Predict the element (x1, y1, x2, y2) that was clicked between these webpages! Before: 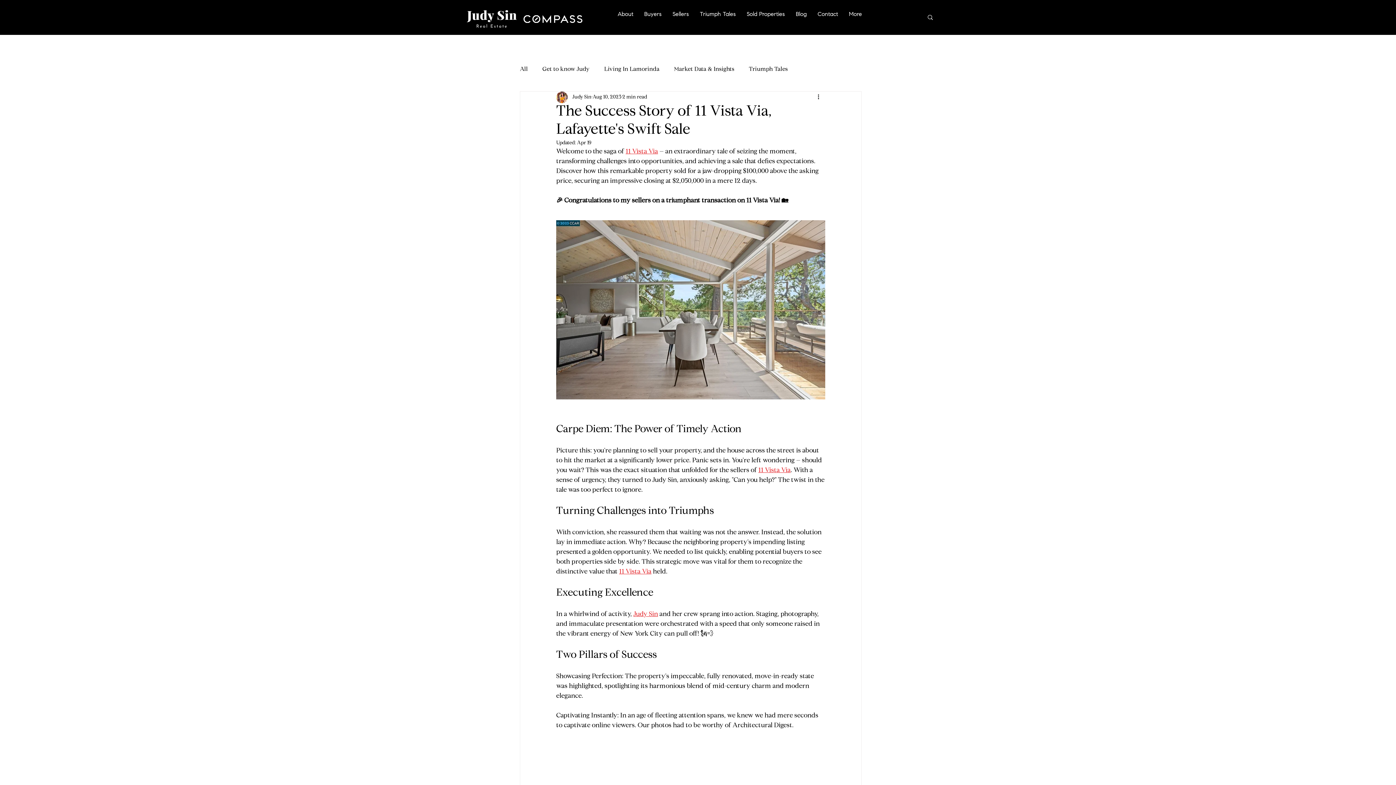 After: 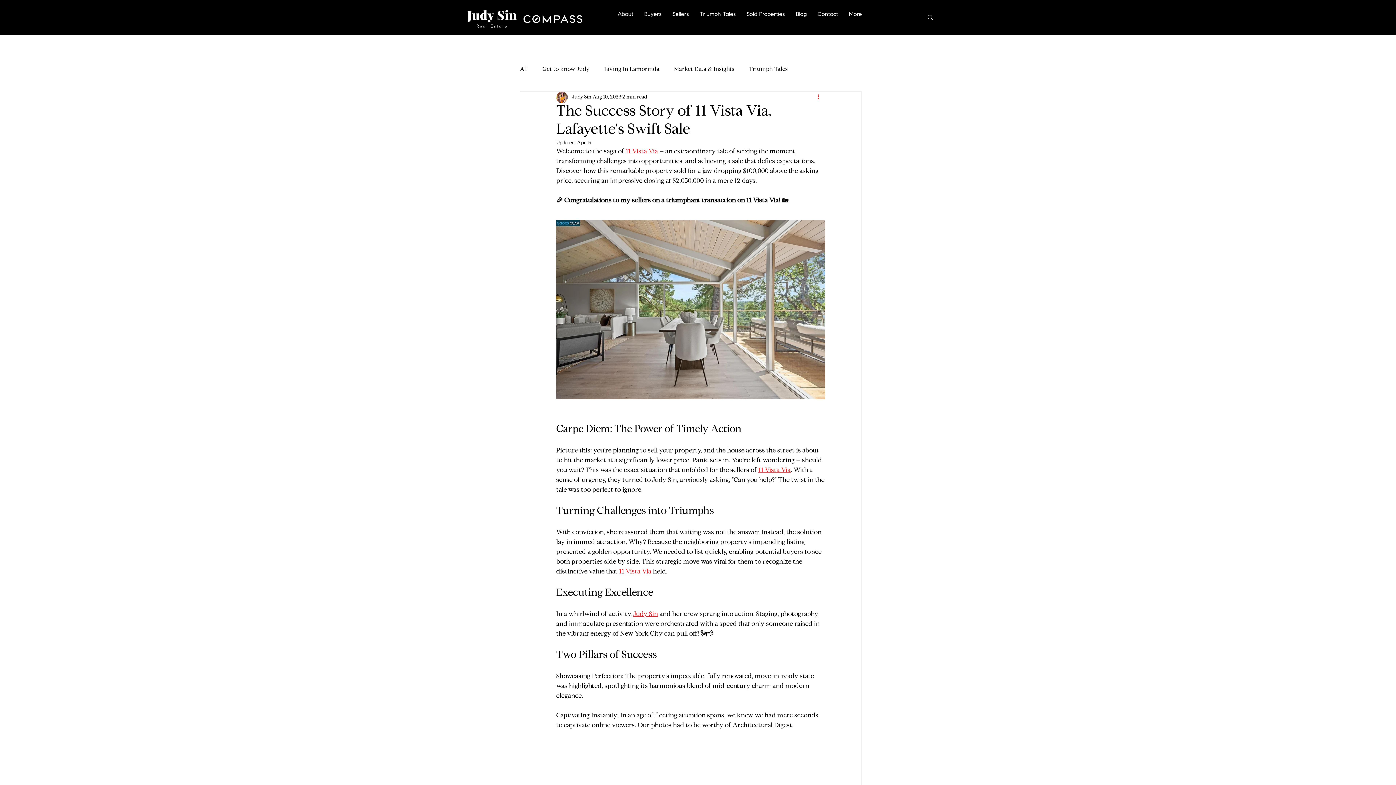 Action: bbox: (816, 93, 825, 101) label: More actions